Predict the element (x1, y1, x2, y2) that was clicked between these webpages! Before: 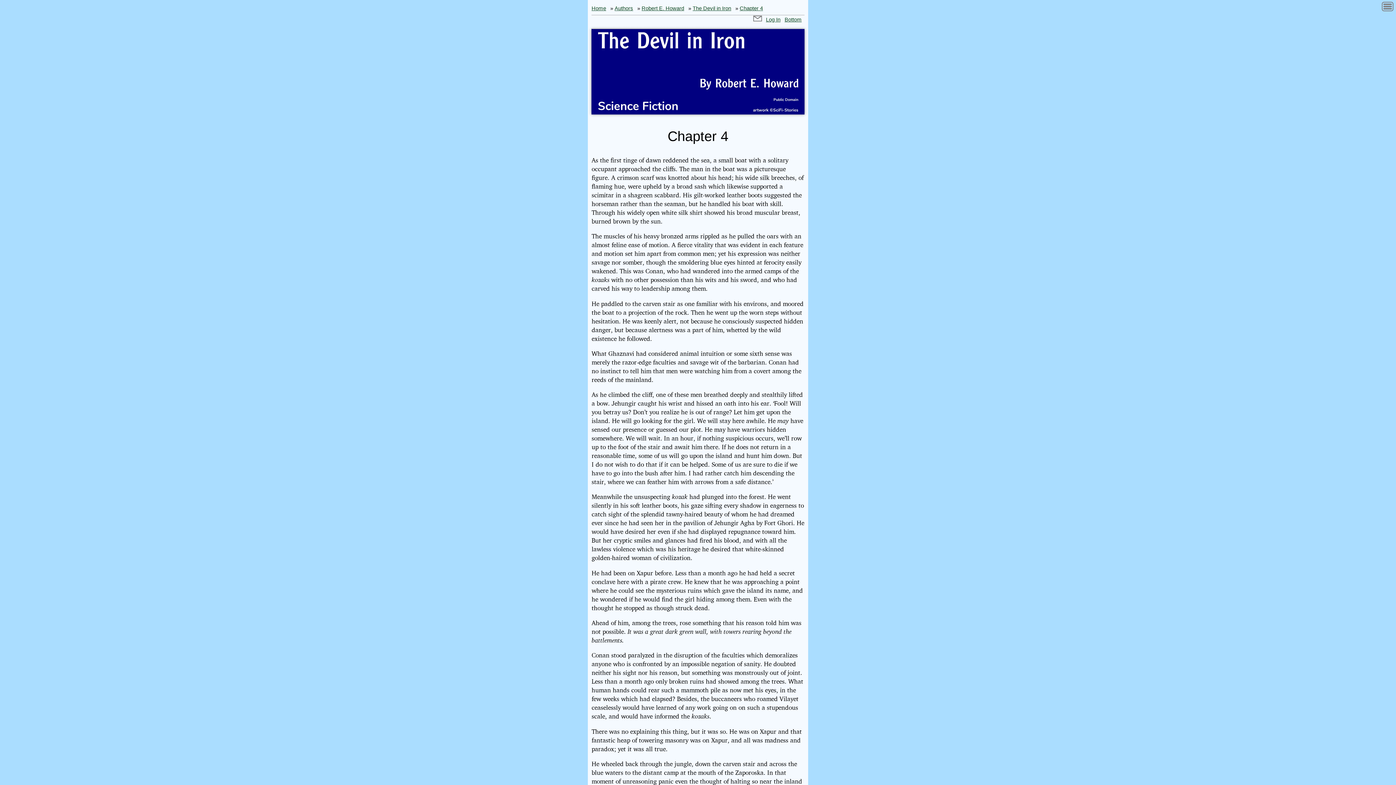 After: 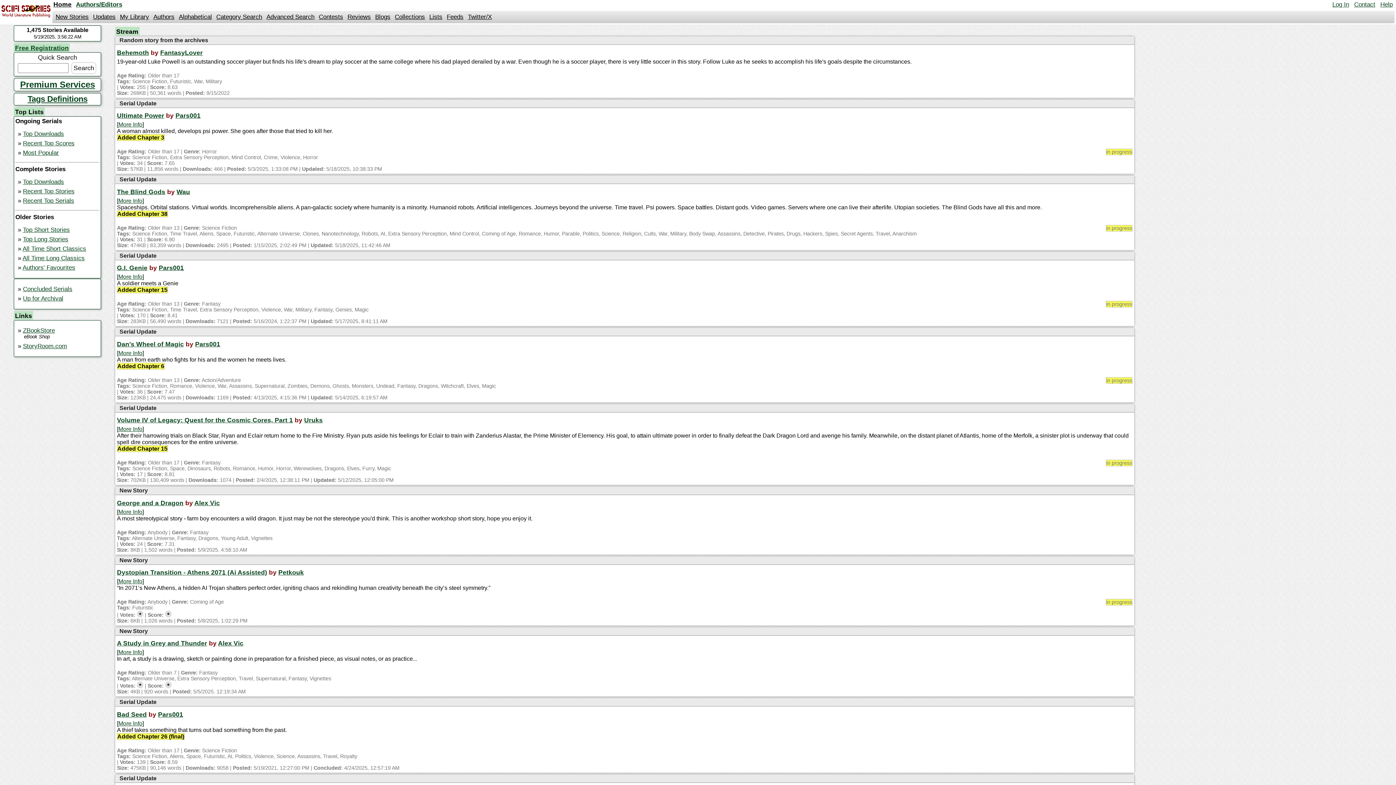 Action: bbox: (591, 3, 606, 12) label: Home